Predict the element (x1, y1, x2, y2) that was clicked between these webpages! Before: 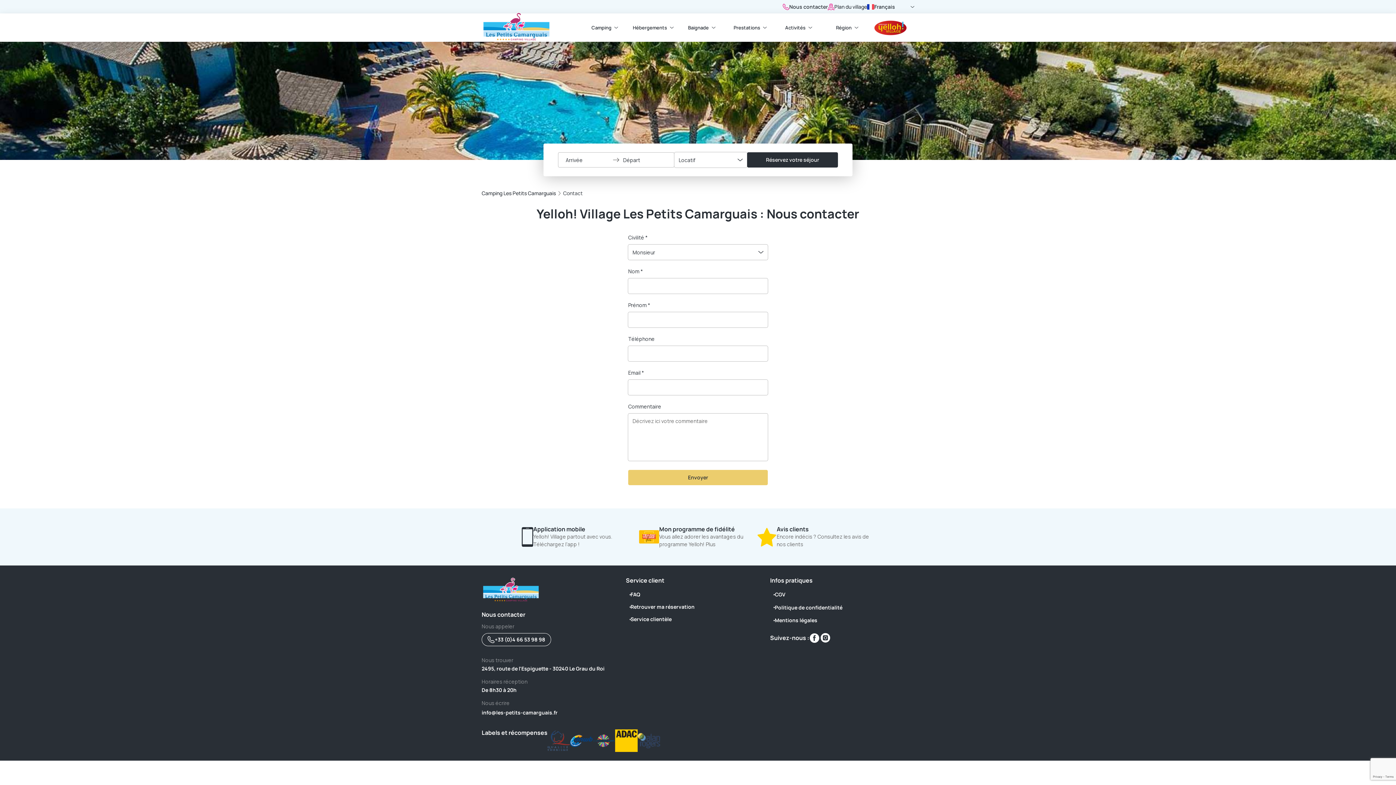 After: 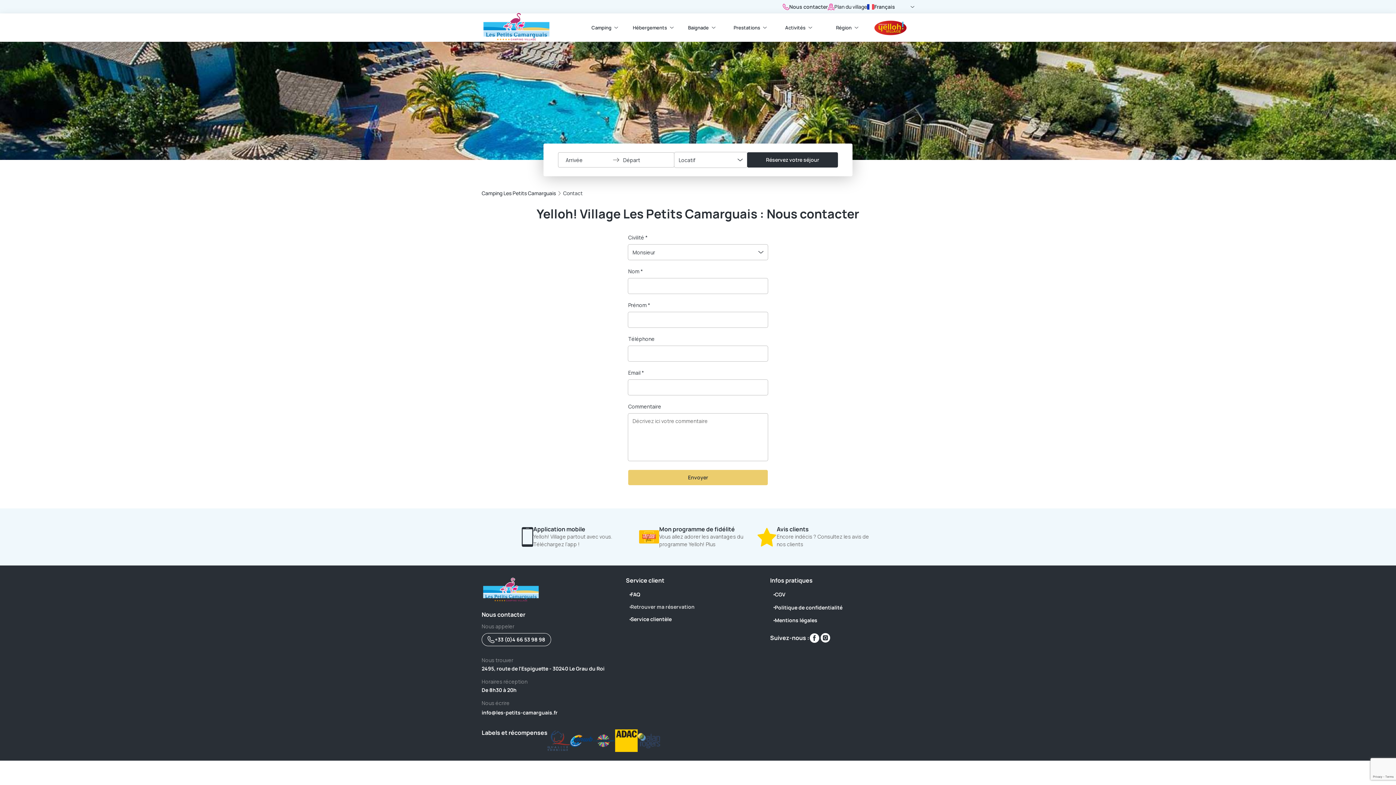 Action: bbox: (629, 604, 770, 610) label: Retrouver ma réservation